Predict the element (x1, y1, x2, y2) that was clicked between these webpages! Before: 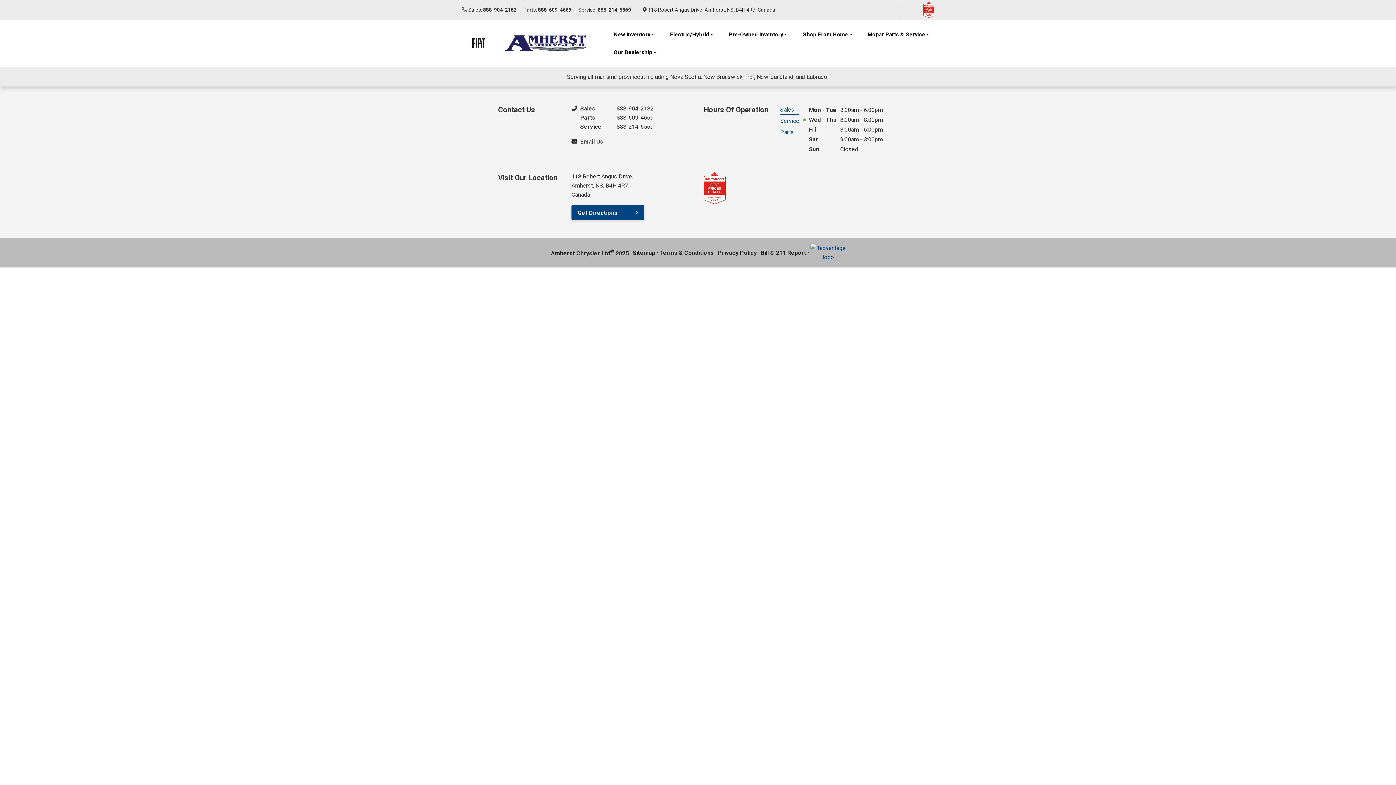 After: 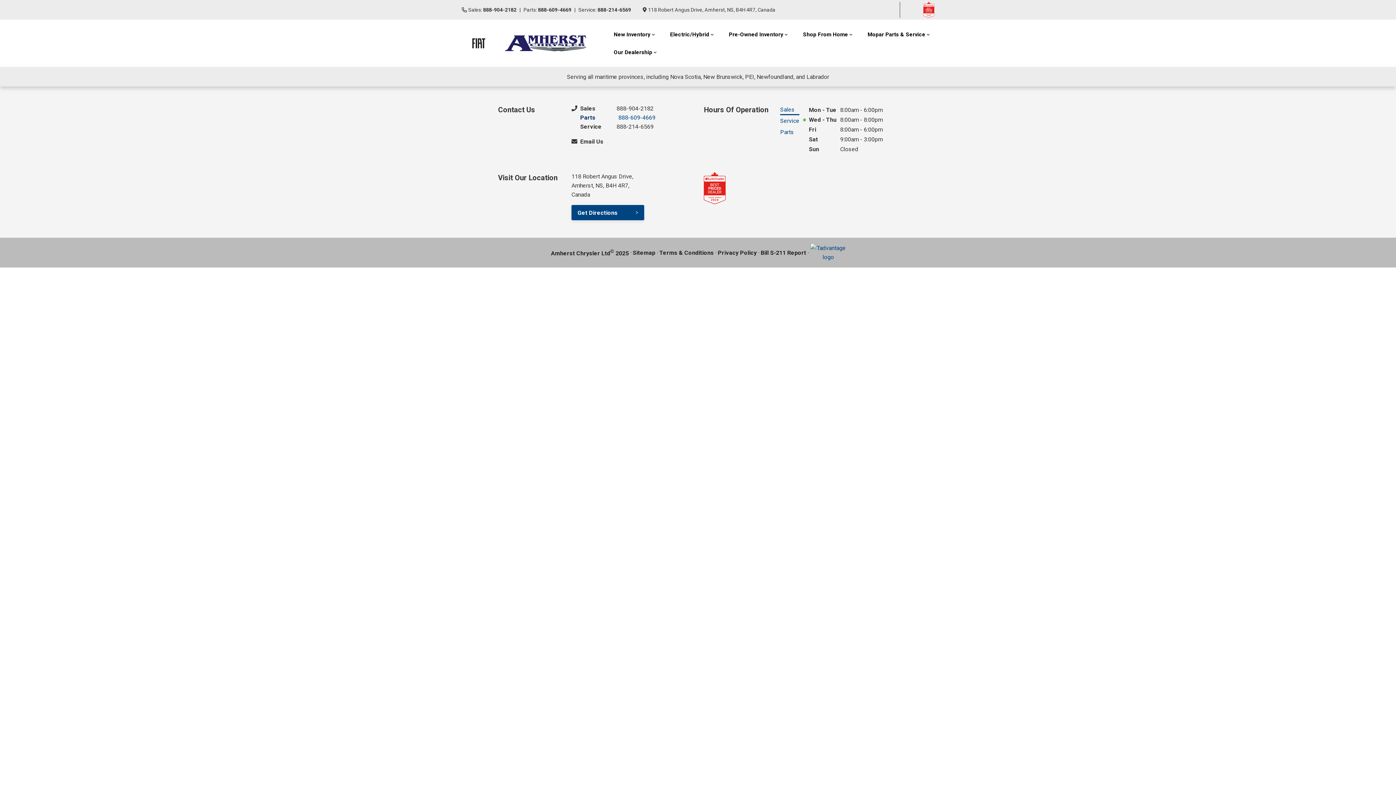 Action: label: Parts
888-609-4669 bbox: (580, 113, 653, 122)